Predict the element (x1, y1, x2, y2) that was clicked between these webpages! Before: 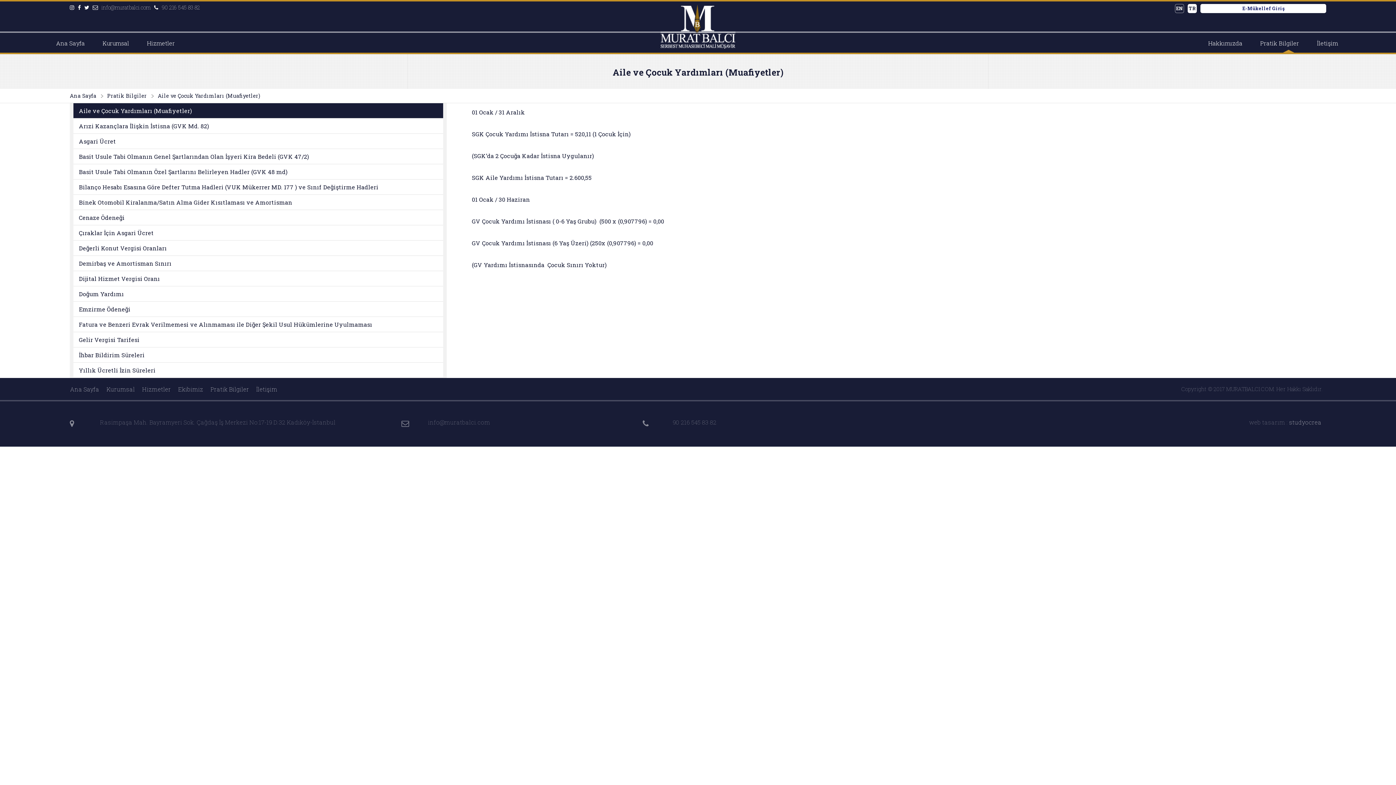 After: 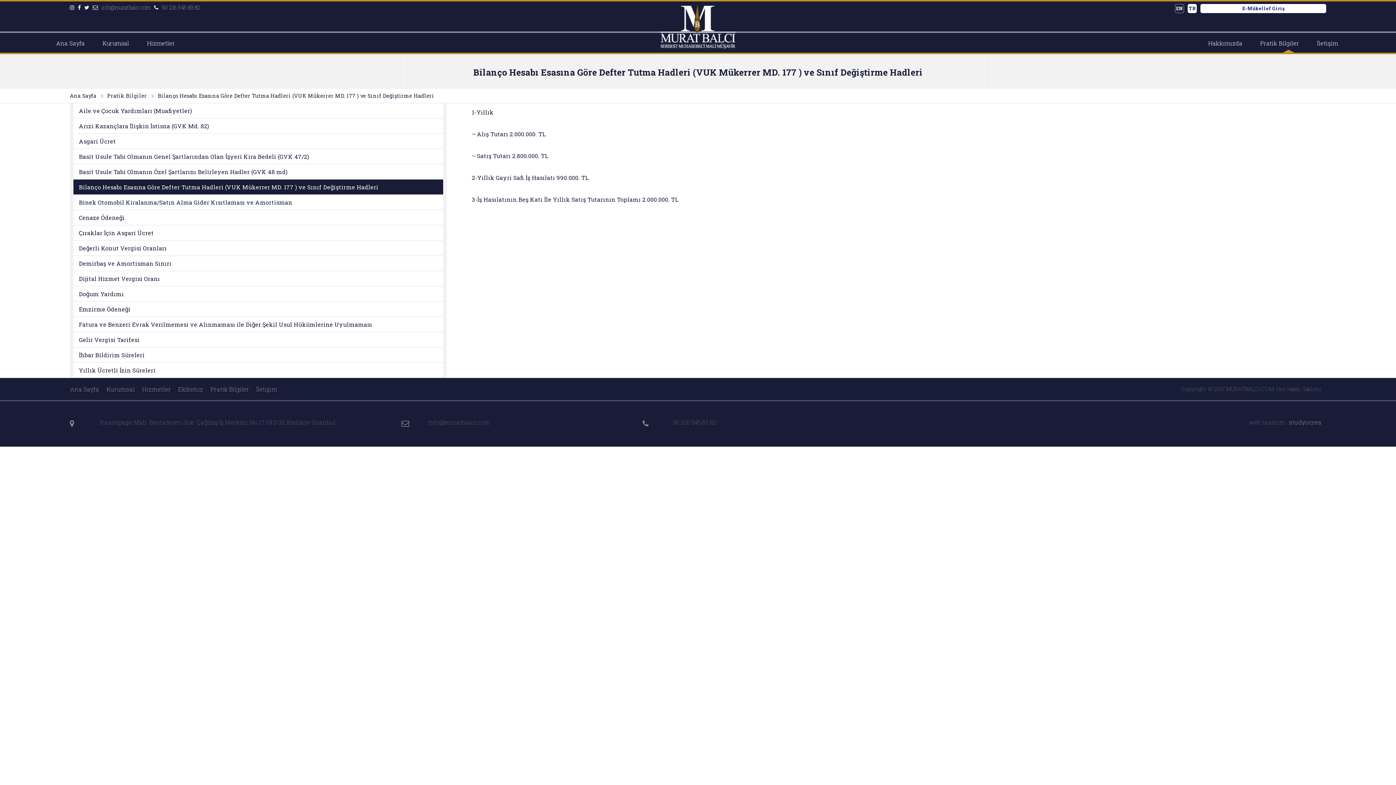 Action: label: Bilanço Hesabı Esasına Göre Defter Tutma Hadleri (VUK Mükerrer MD. 177 ) ve Sınıf Değiştirme Hadleri bbox: (69, 179, 446, 194)